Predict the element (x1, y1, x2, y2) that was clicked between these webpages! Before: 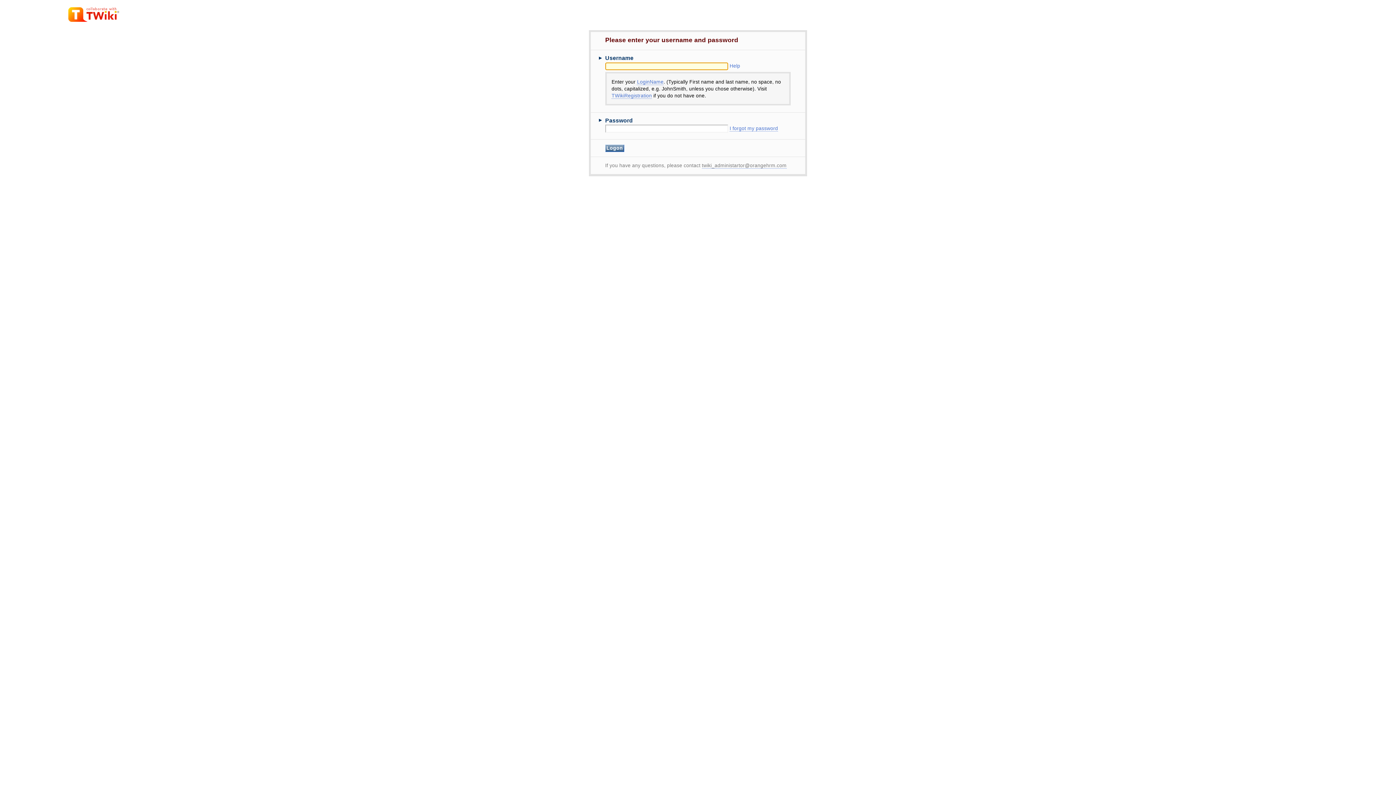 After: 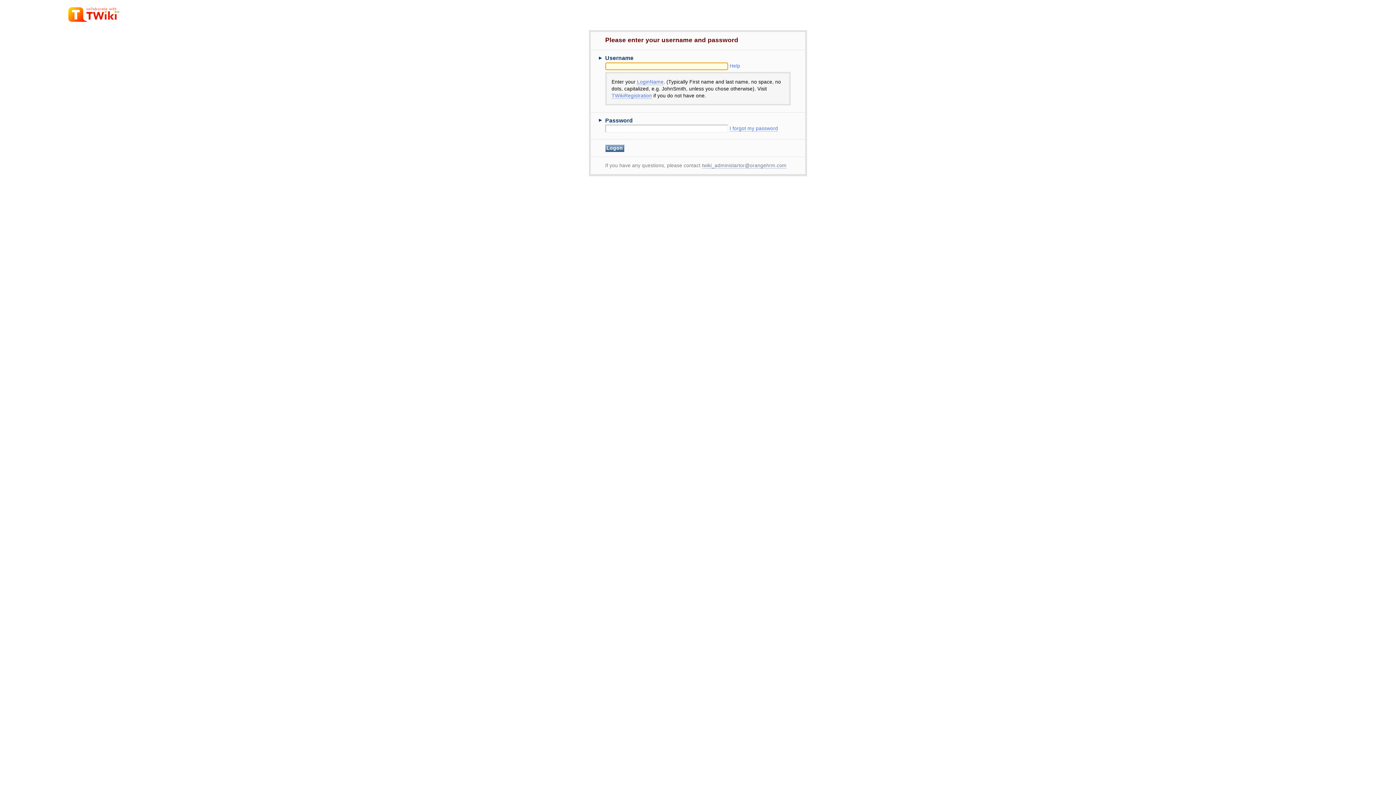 Action: bbox: (637, 79, 663, 85) label: LoginName